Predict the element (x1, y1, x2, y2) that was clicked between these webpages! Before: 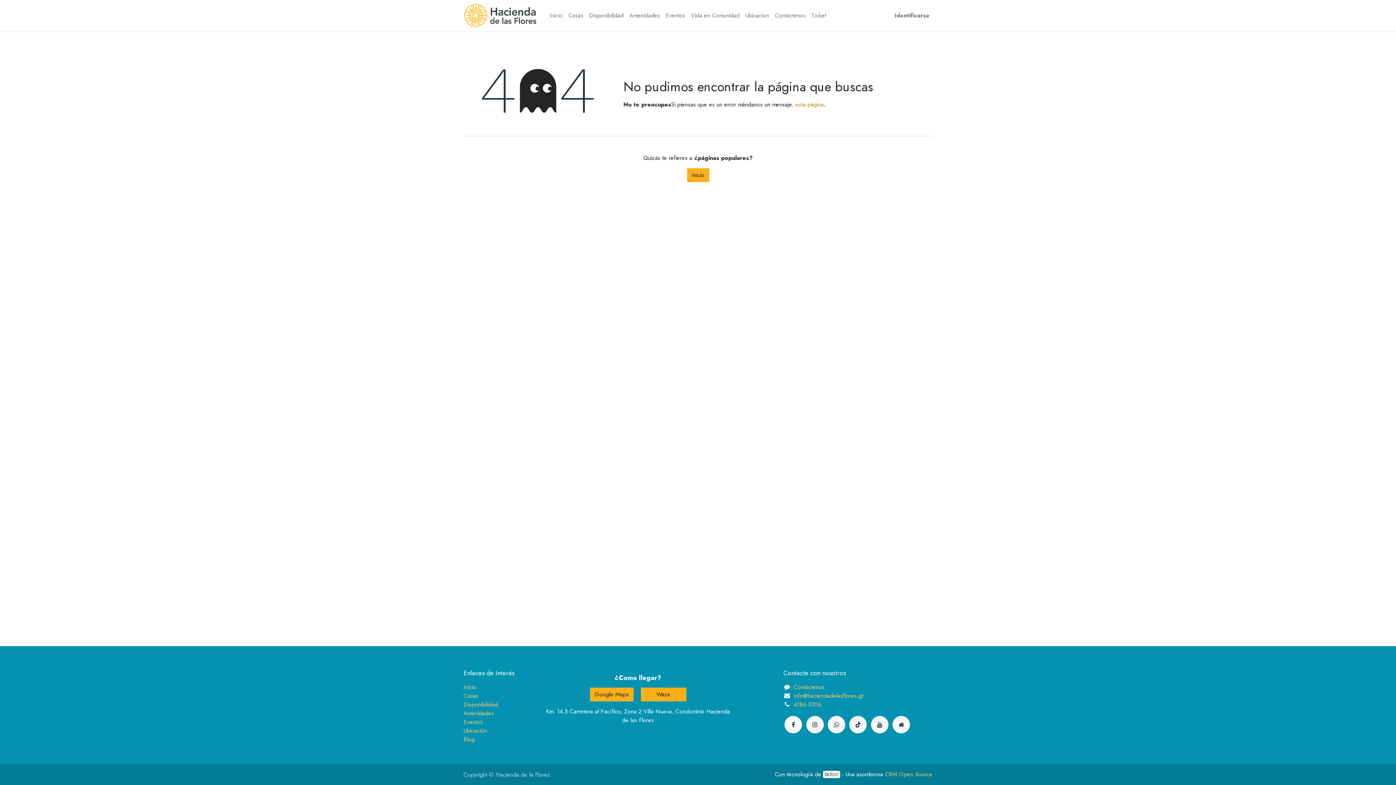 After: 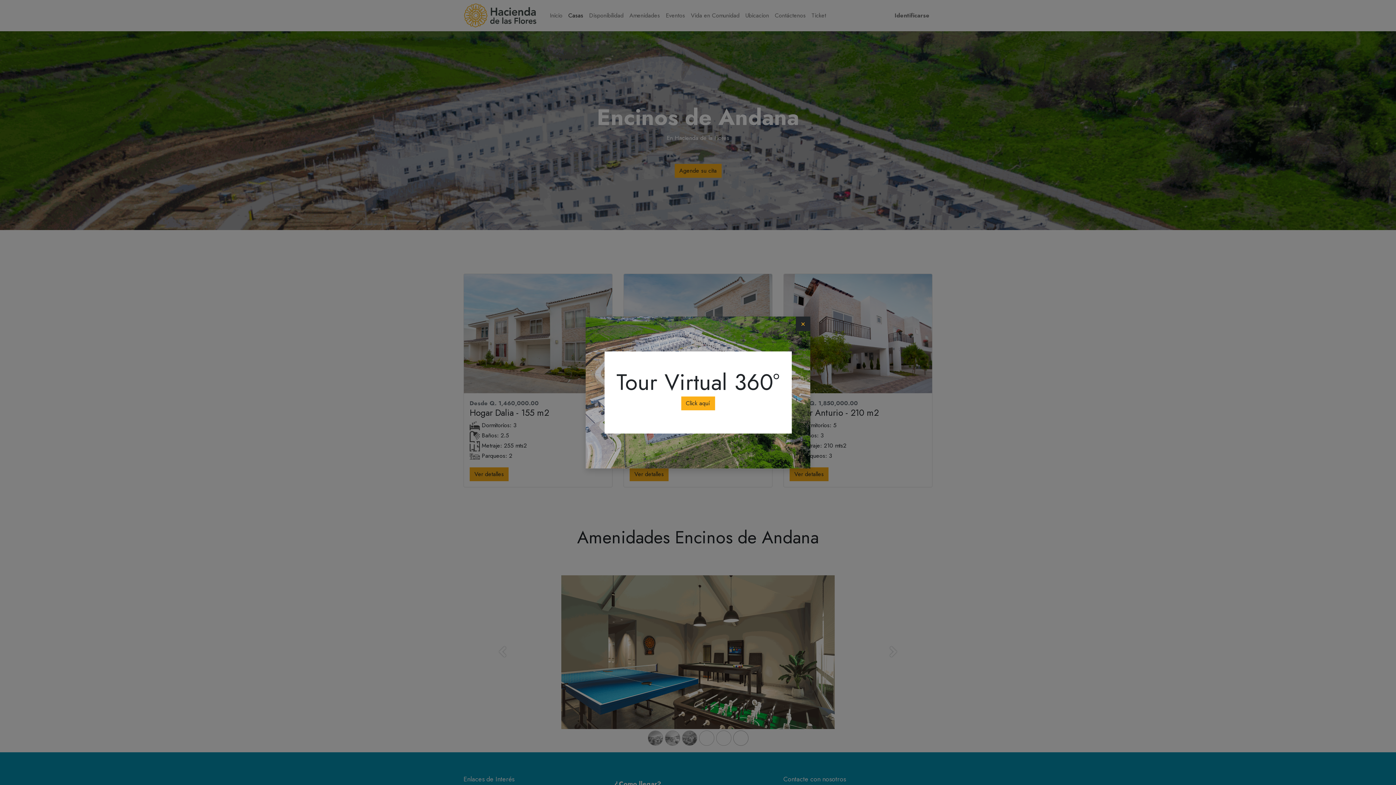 Action: bbox: (565, 8, 586, 22) label: Casas